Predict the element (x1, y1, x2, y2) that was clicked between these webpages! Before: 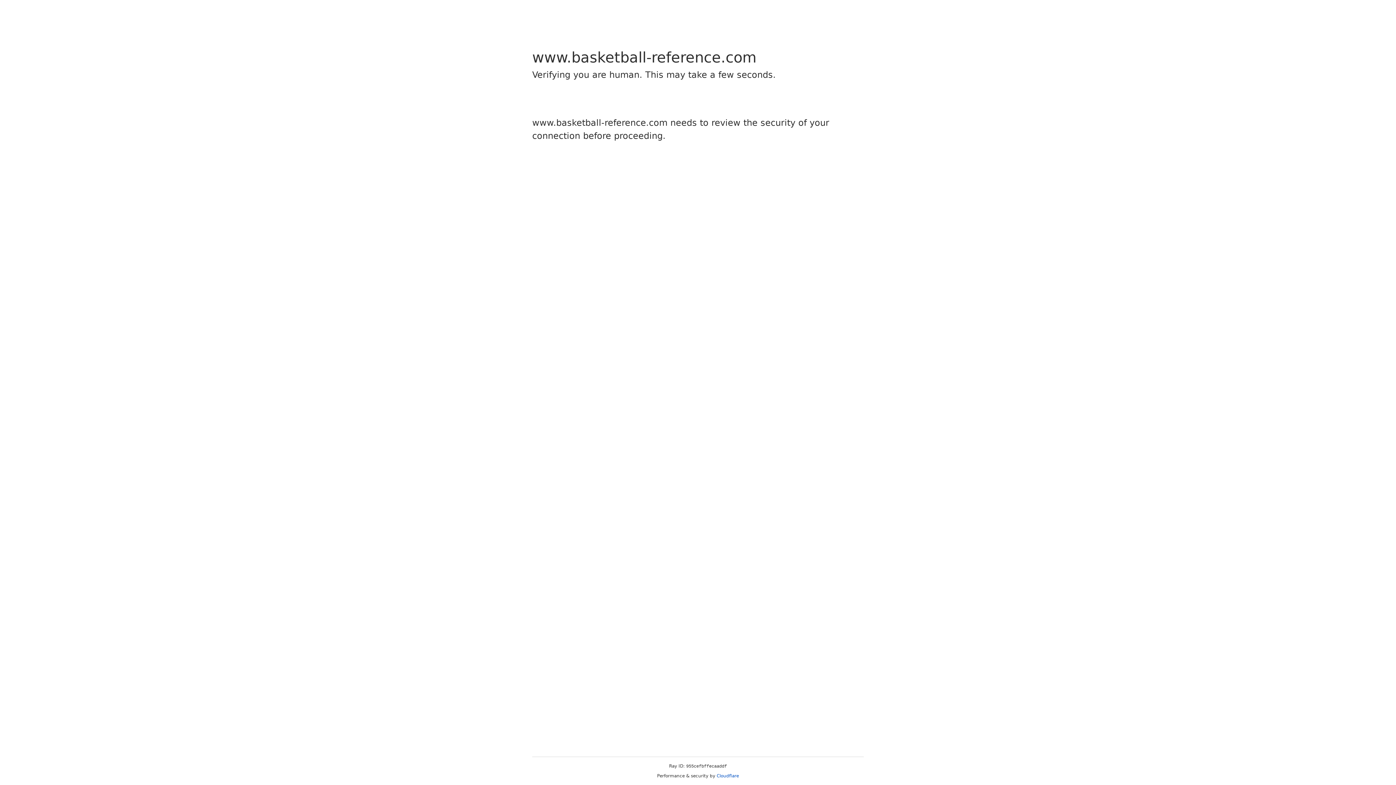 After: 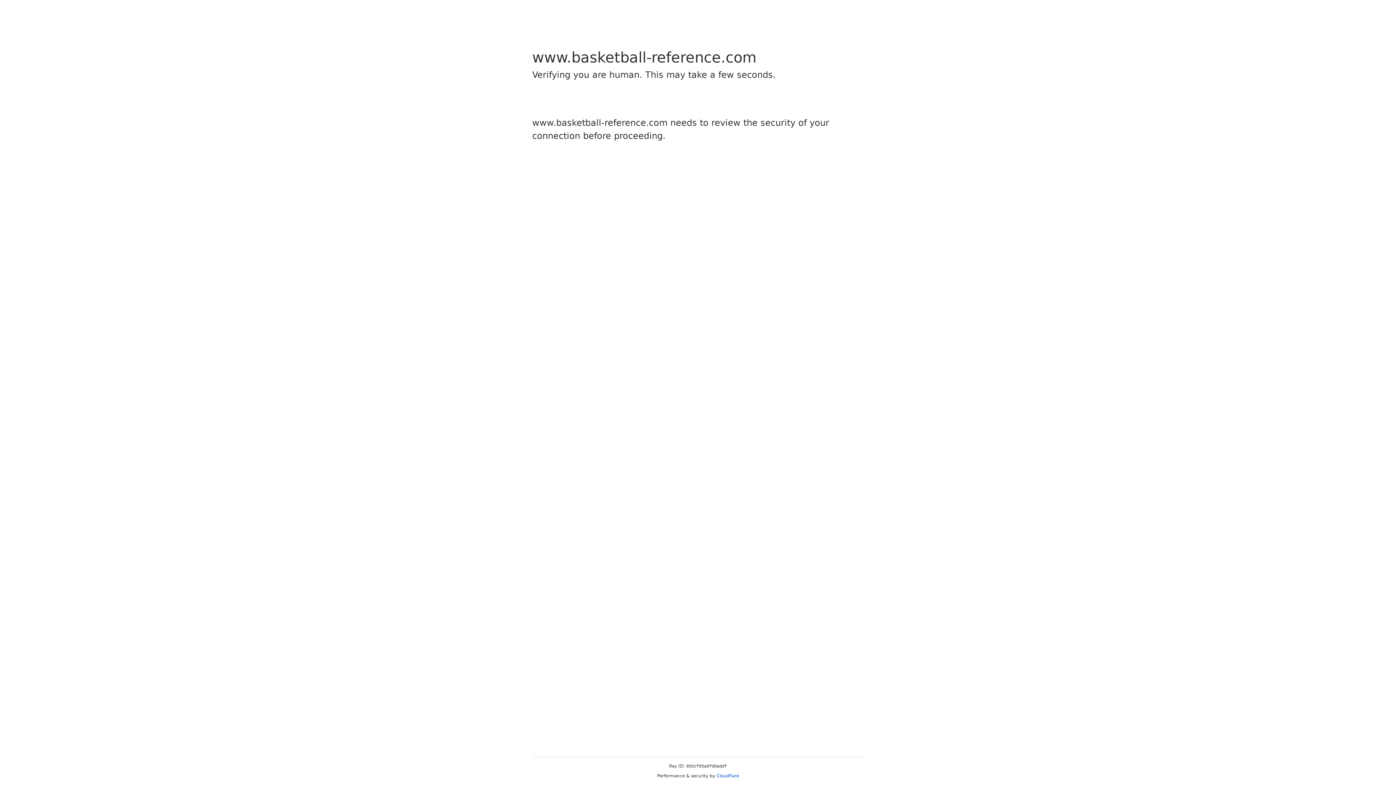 Action: bbox: (716, 773, 739, 778) label: Cloudflare